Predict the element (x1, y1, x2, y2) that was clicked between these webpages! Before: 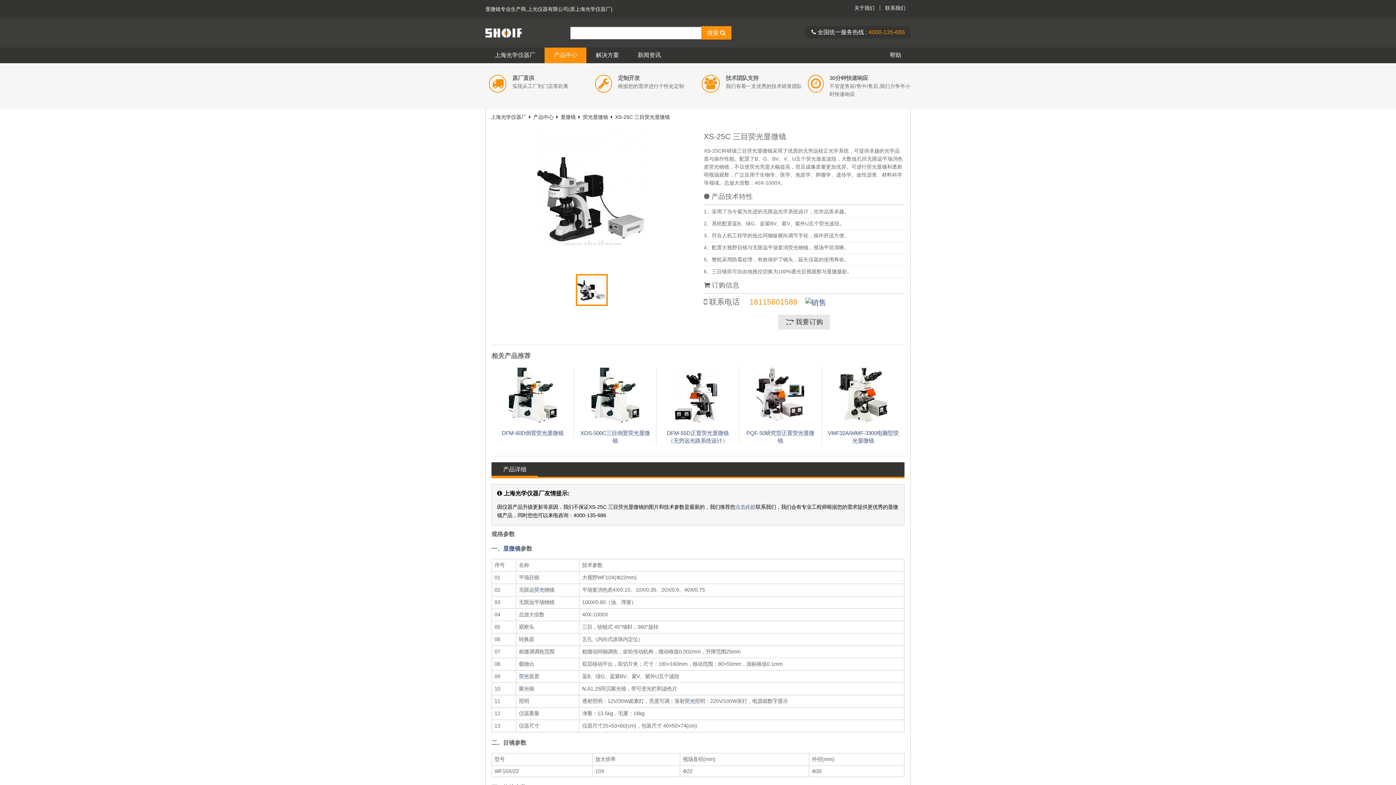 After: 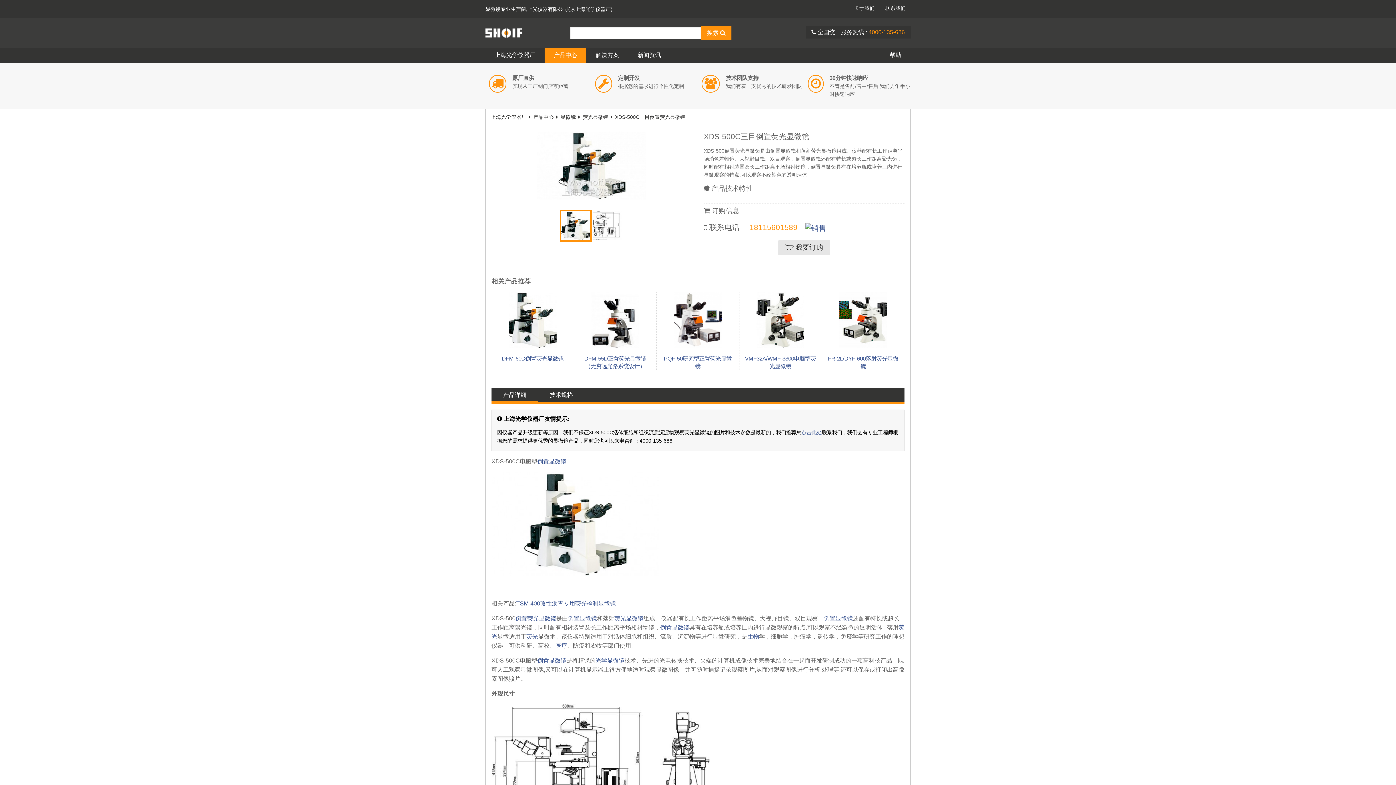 Action: bbox: (579, 429, 651, 444) label: XDS-500C三目倒置荧光显微镜